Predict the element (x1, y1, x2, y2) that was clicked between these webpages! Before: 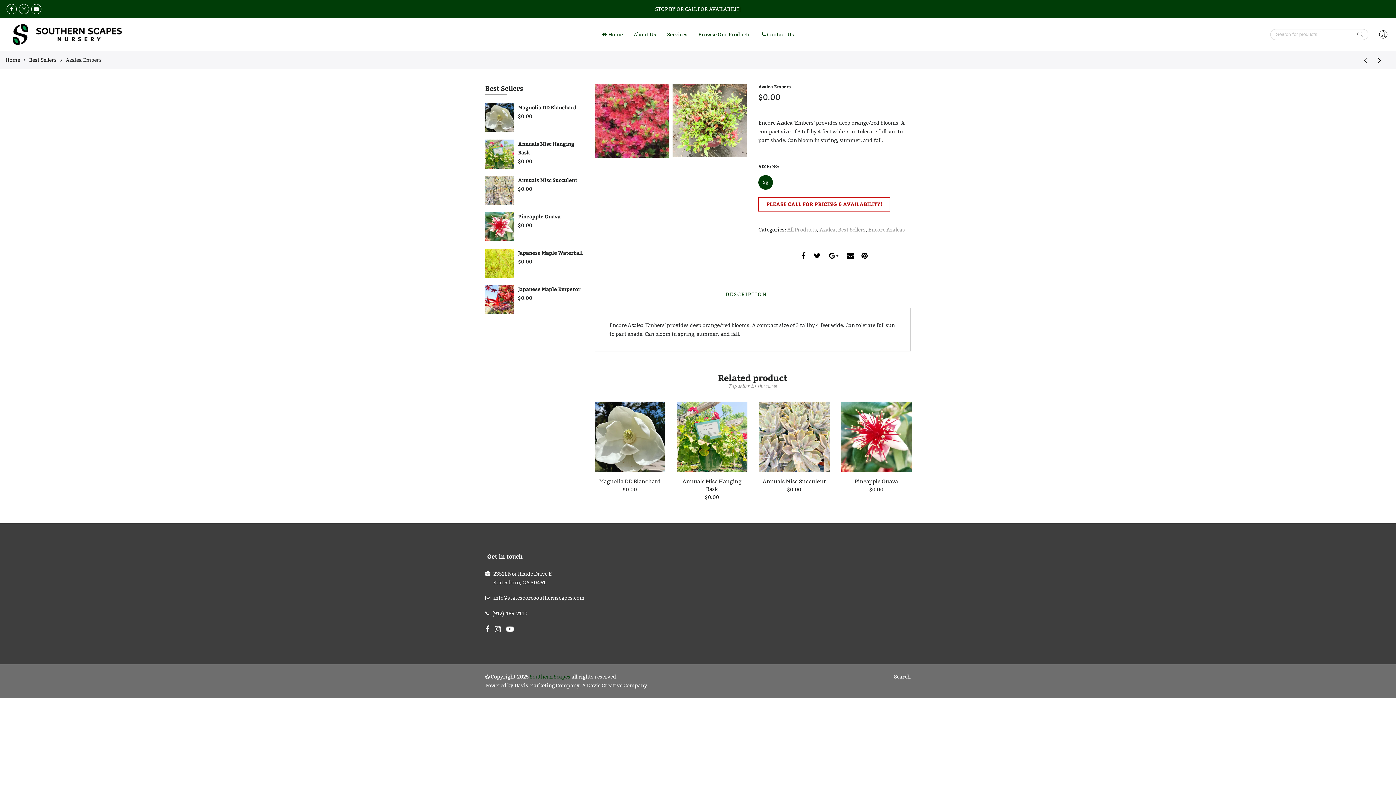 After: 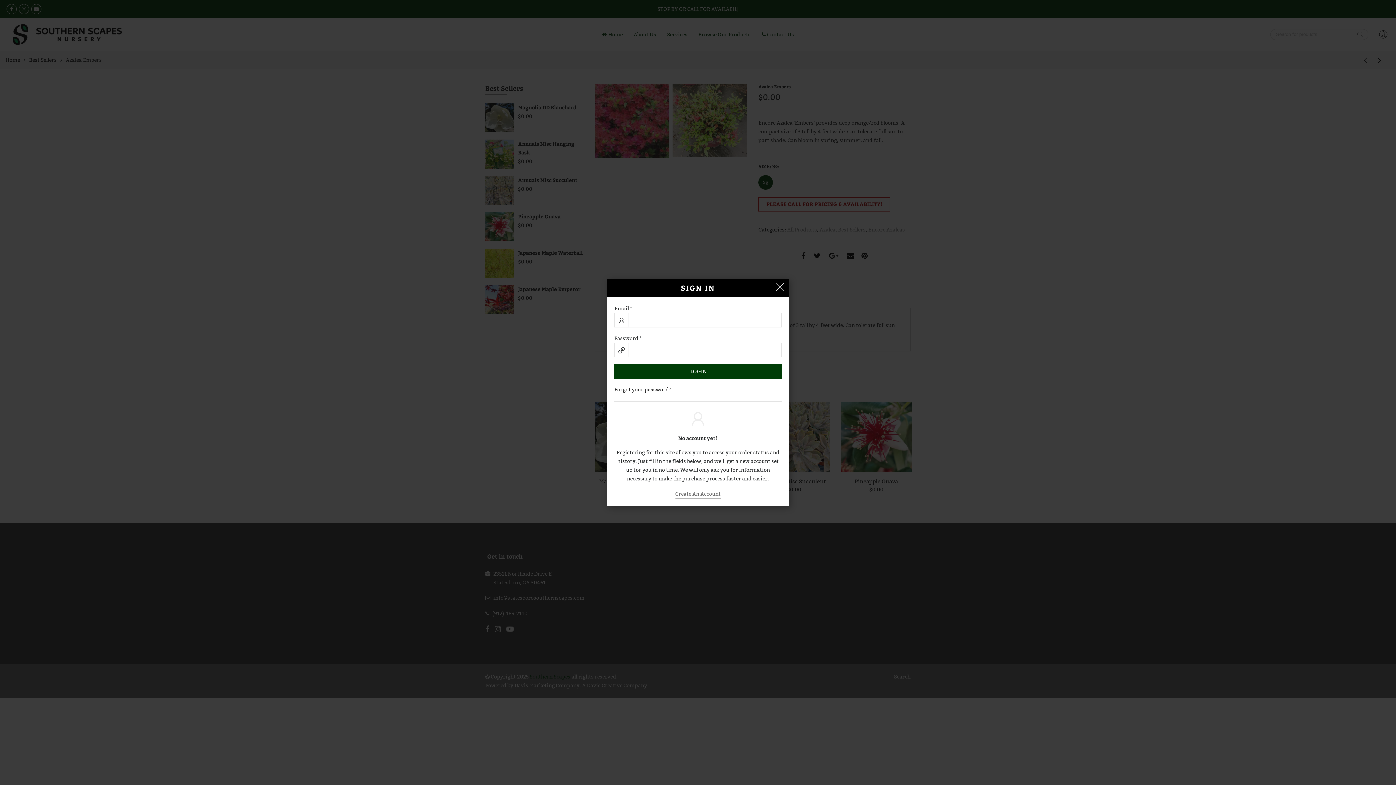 Action: bbox: (1378, 25, 1388, 43)